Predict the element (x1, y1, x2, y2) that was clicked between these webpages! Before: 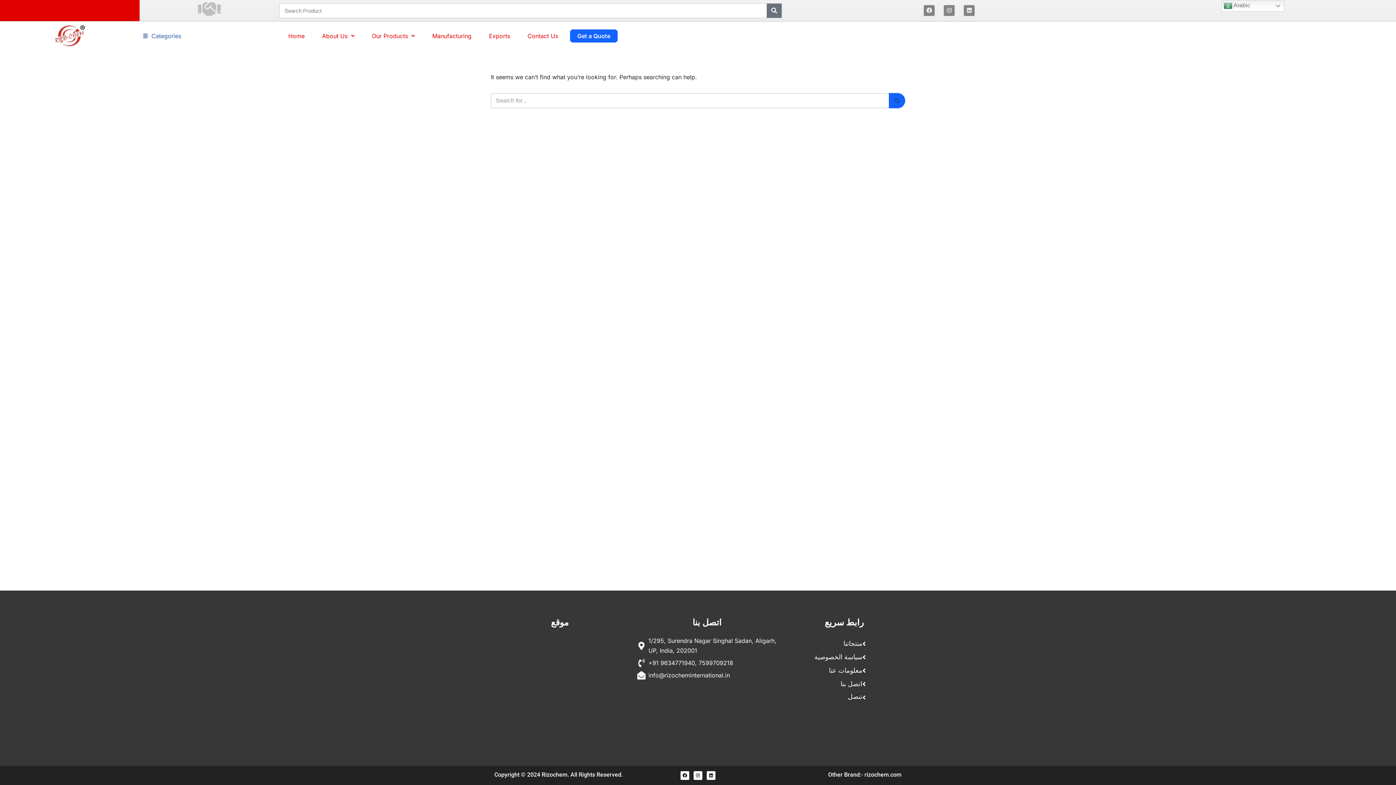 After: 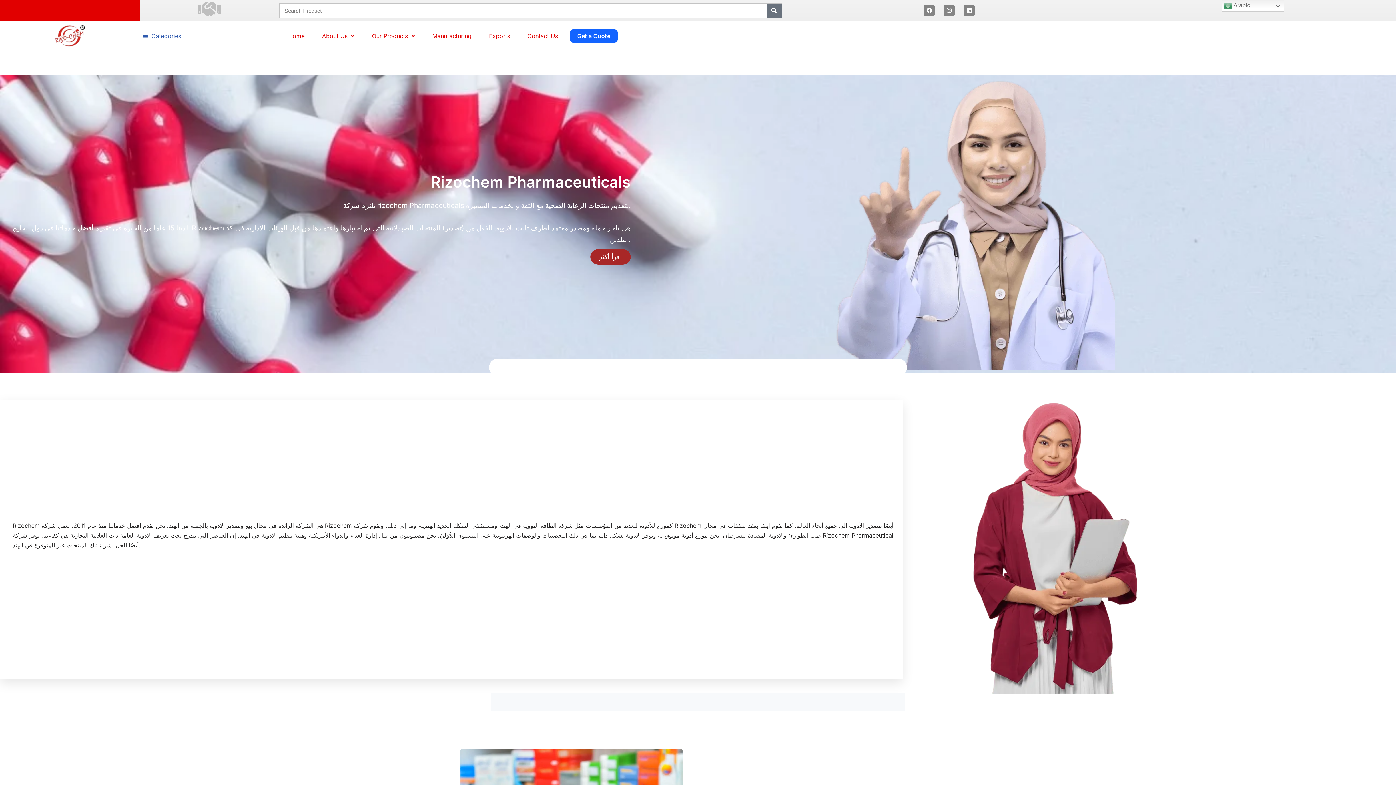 Action: bbox: (282, 27, 310, 44) label: Home